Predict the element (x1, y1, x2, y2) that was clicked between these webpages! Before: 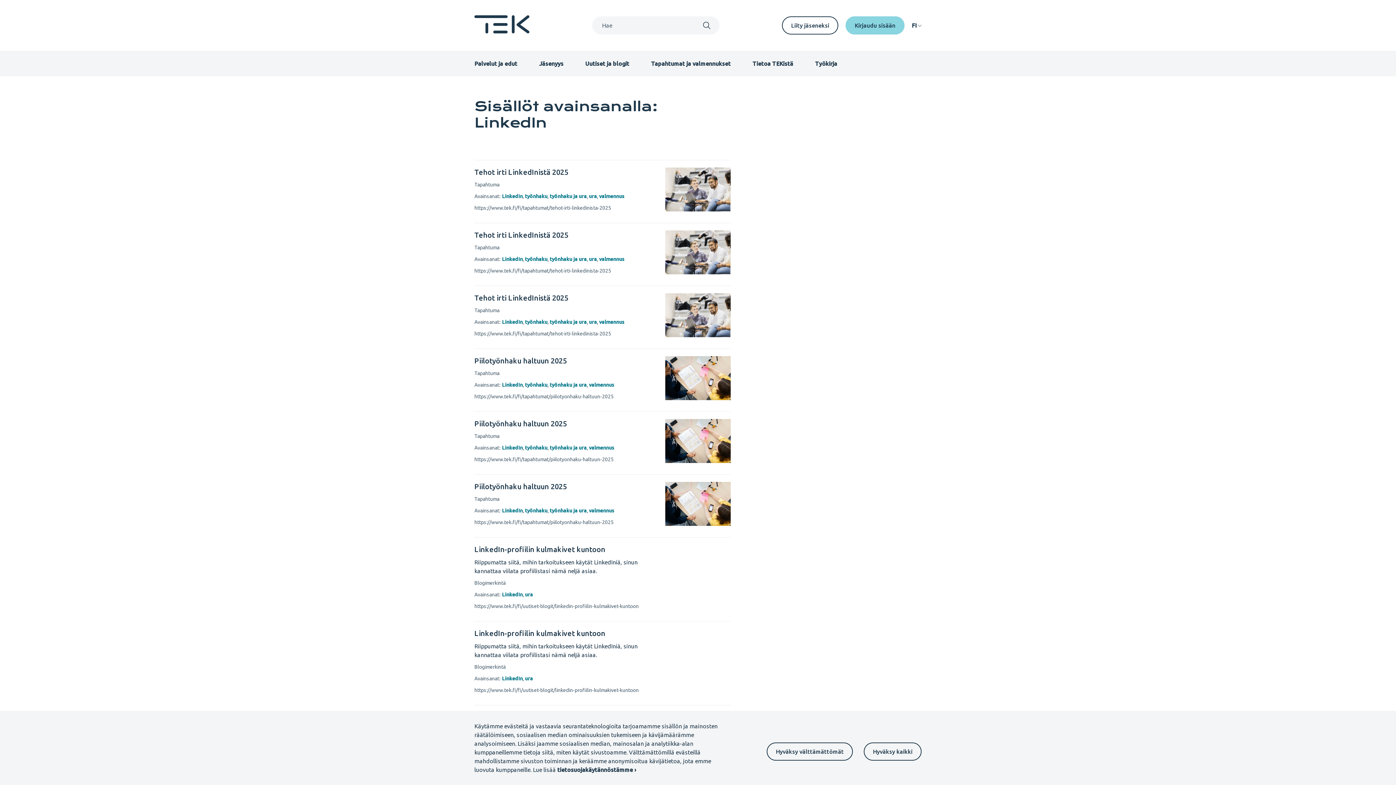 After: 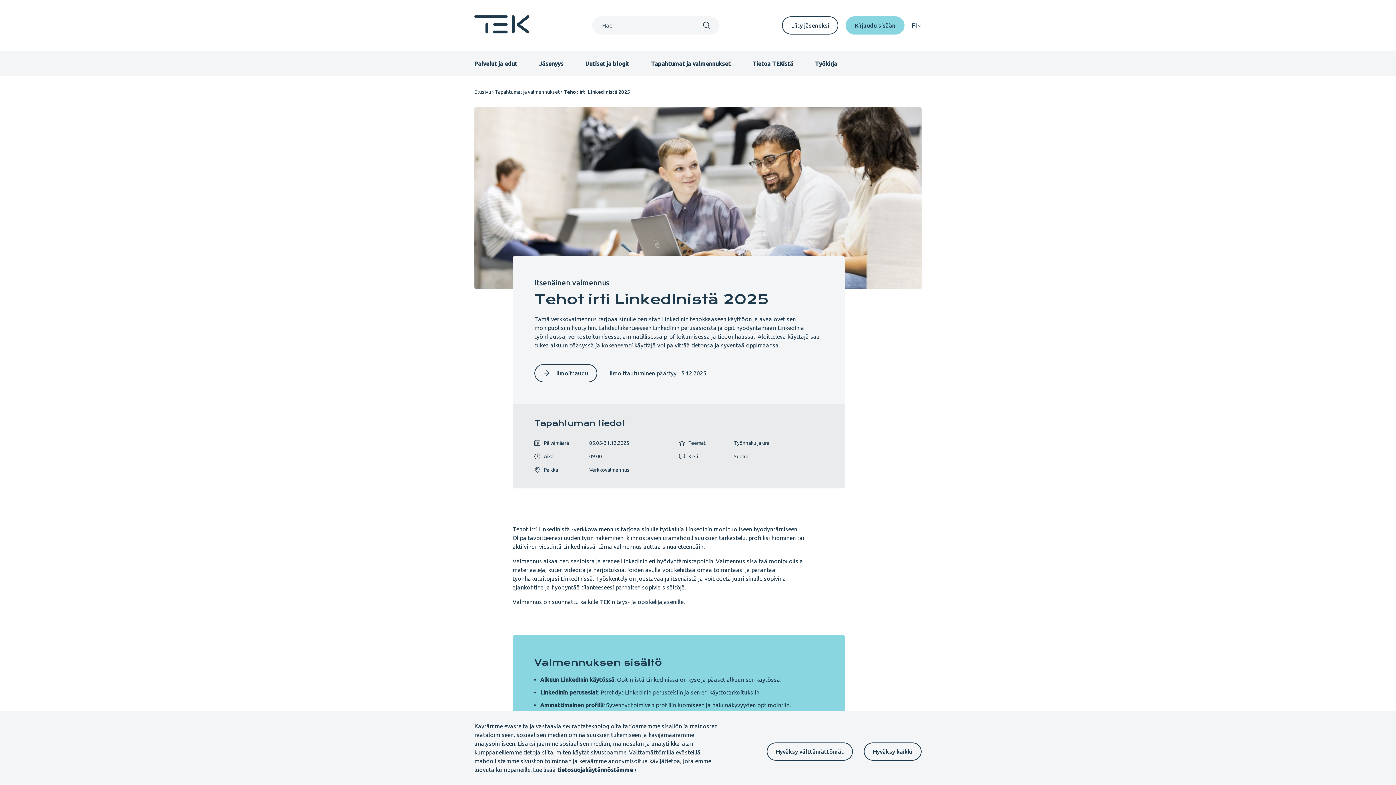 Action: bbox: (474, 167, 654, 177) label: Tehot irti LinkedInistä 2025